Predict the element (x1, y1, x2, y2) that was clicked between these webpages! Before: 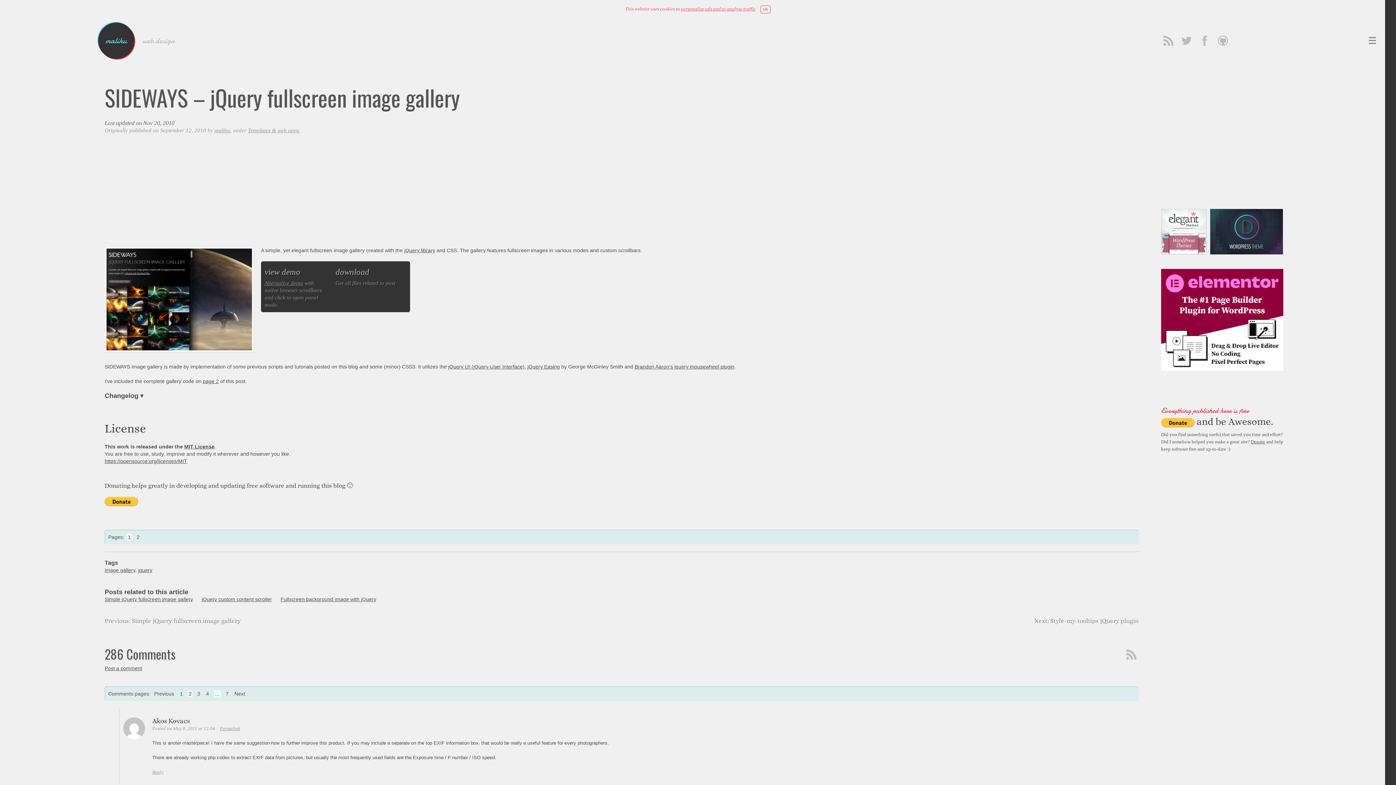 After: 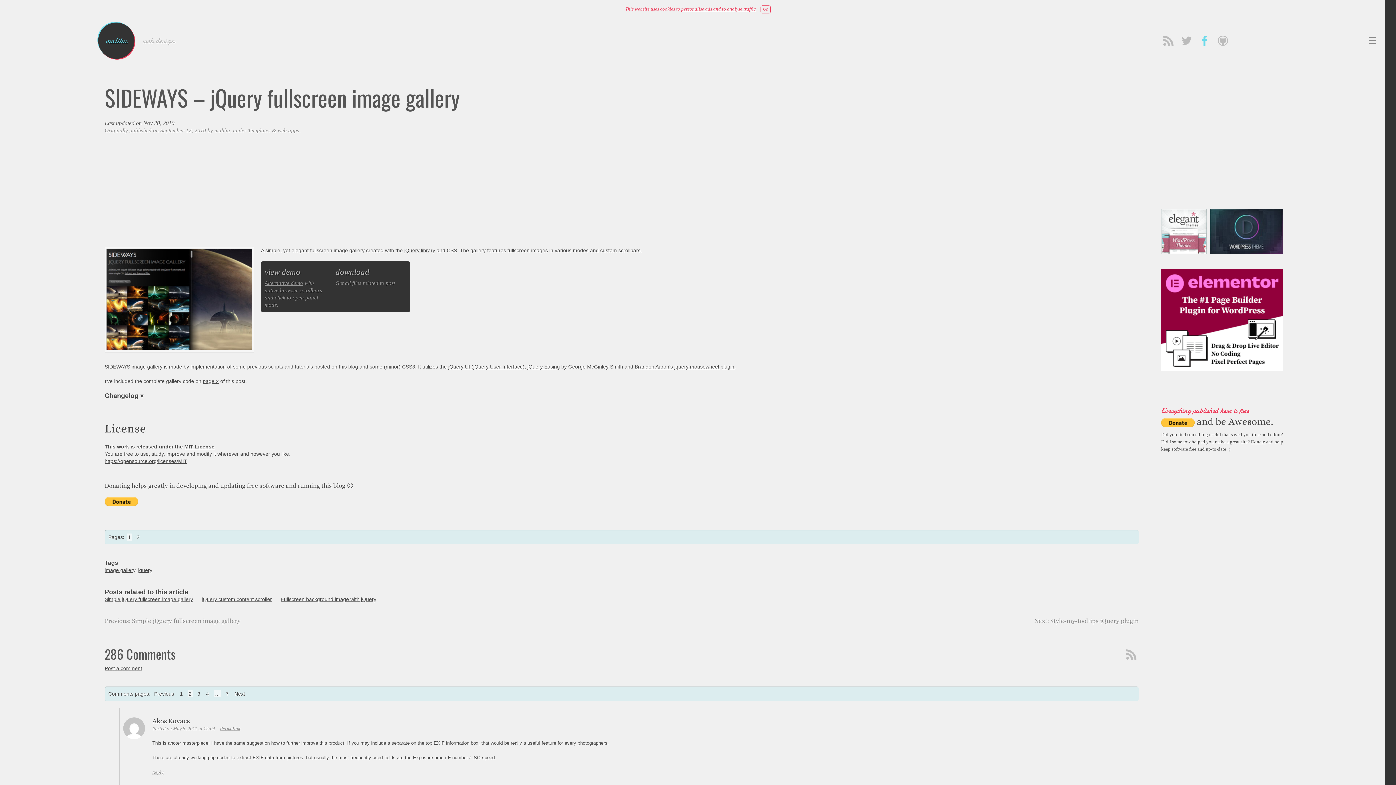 Action: bbox: (1197, 33, 1212, 48)